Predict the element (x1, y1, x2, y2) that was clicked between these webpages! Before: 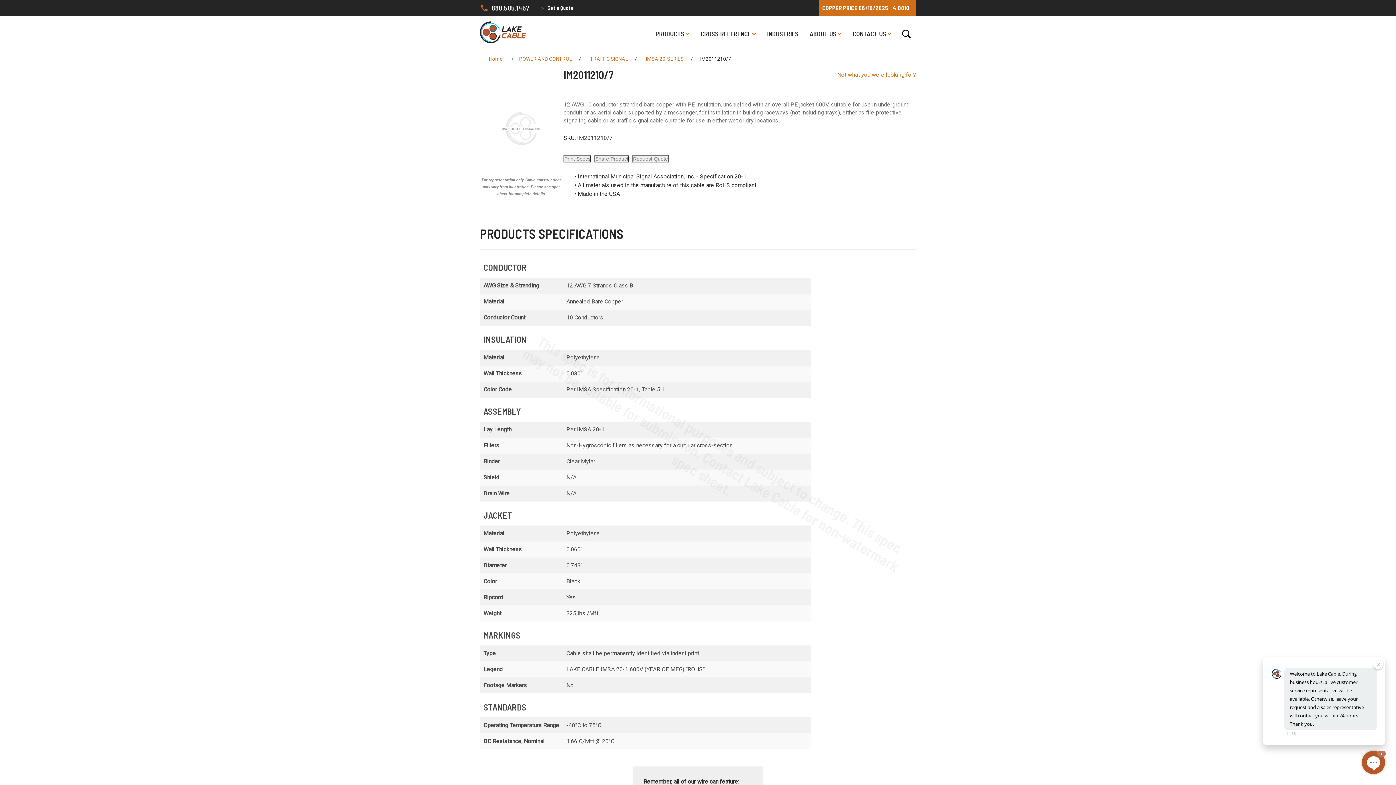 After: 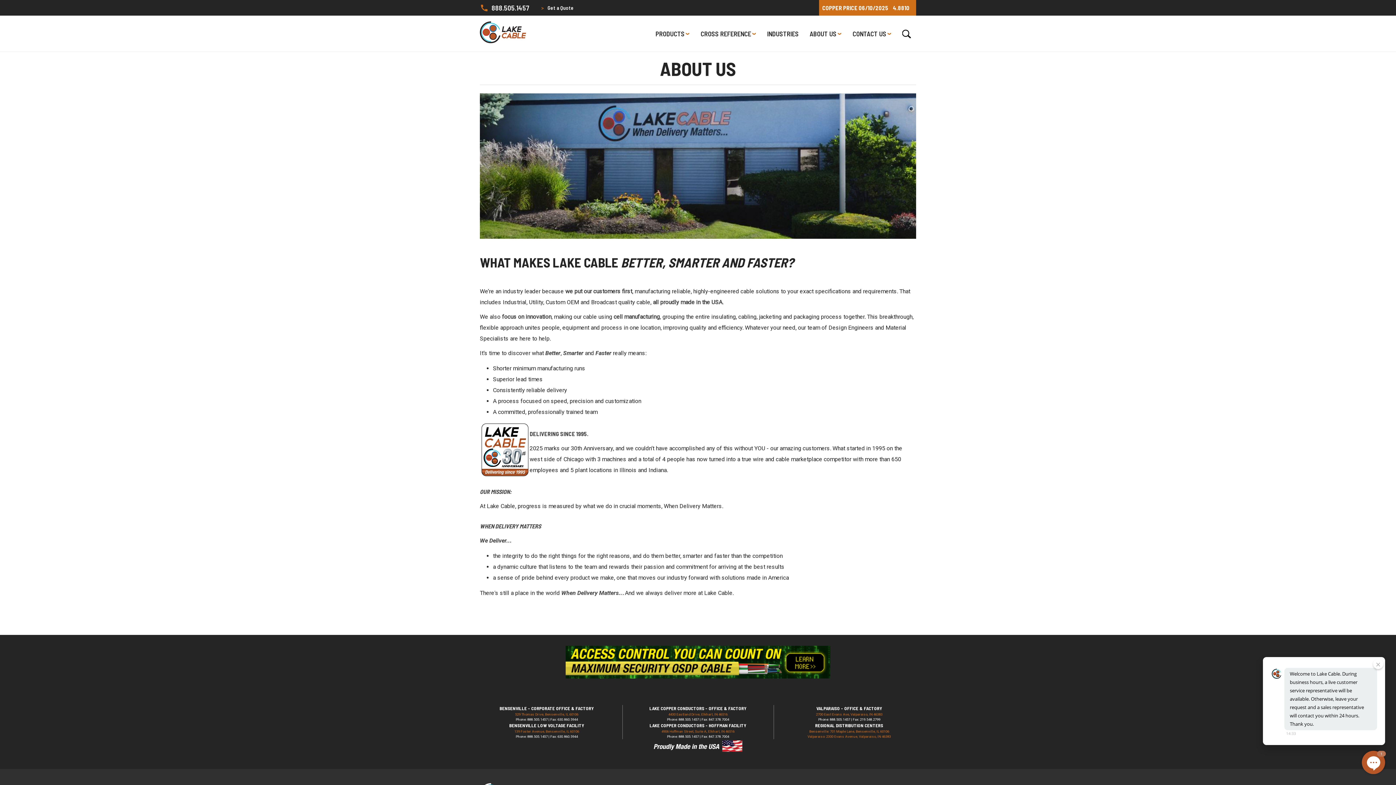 Action: bbox: (804, 16, 847, 51) label: ABOUT US